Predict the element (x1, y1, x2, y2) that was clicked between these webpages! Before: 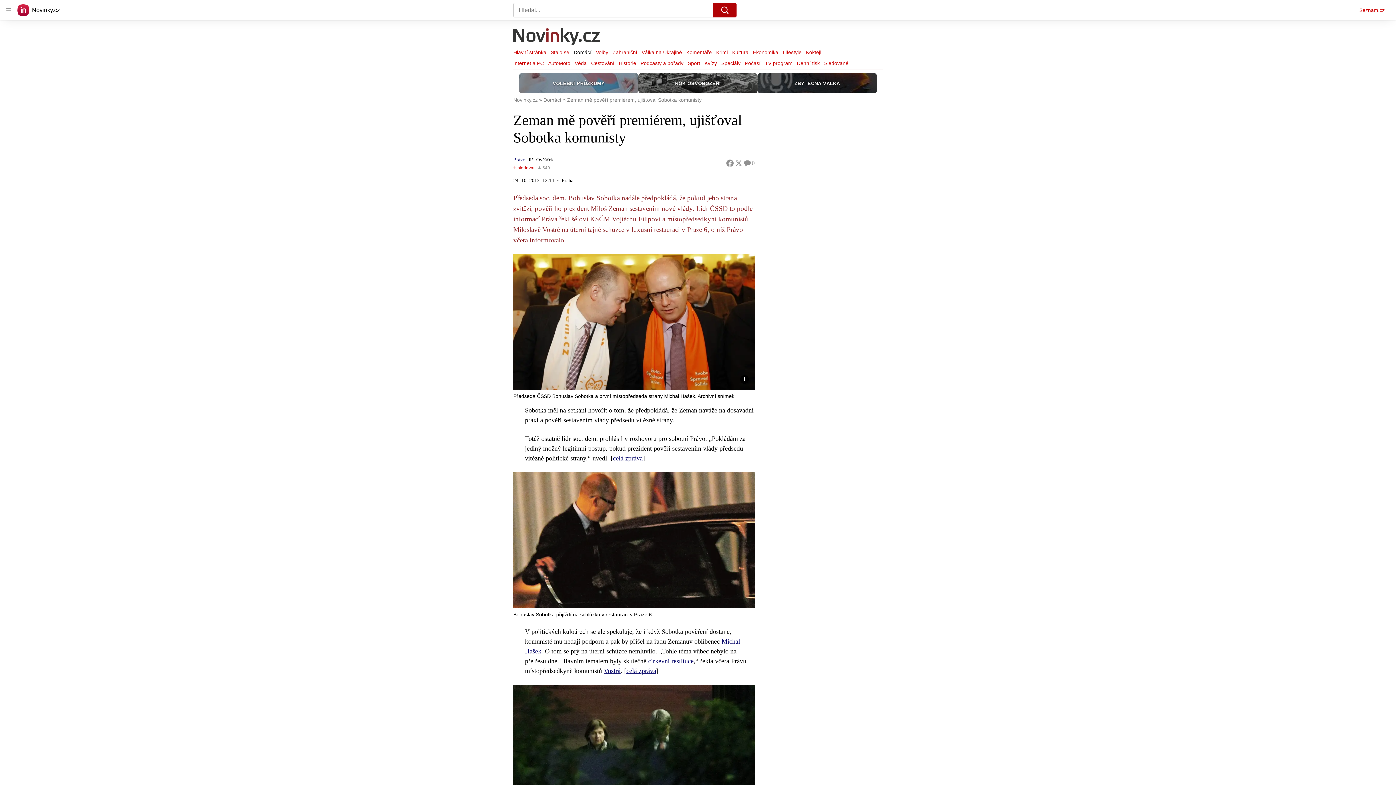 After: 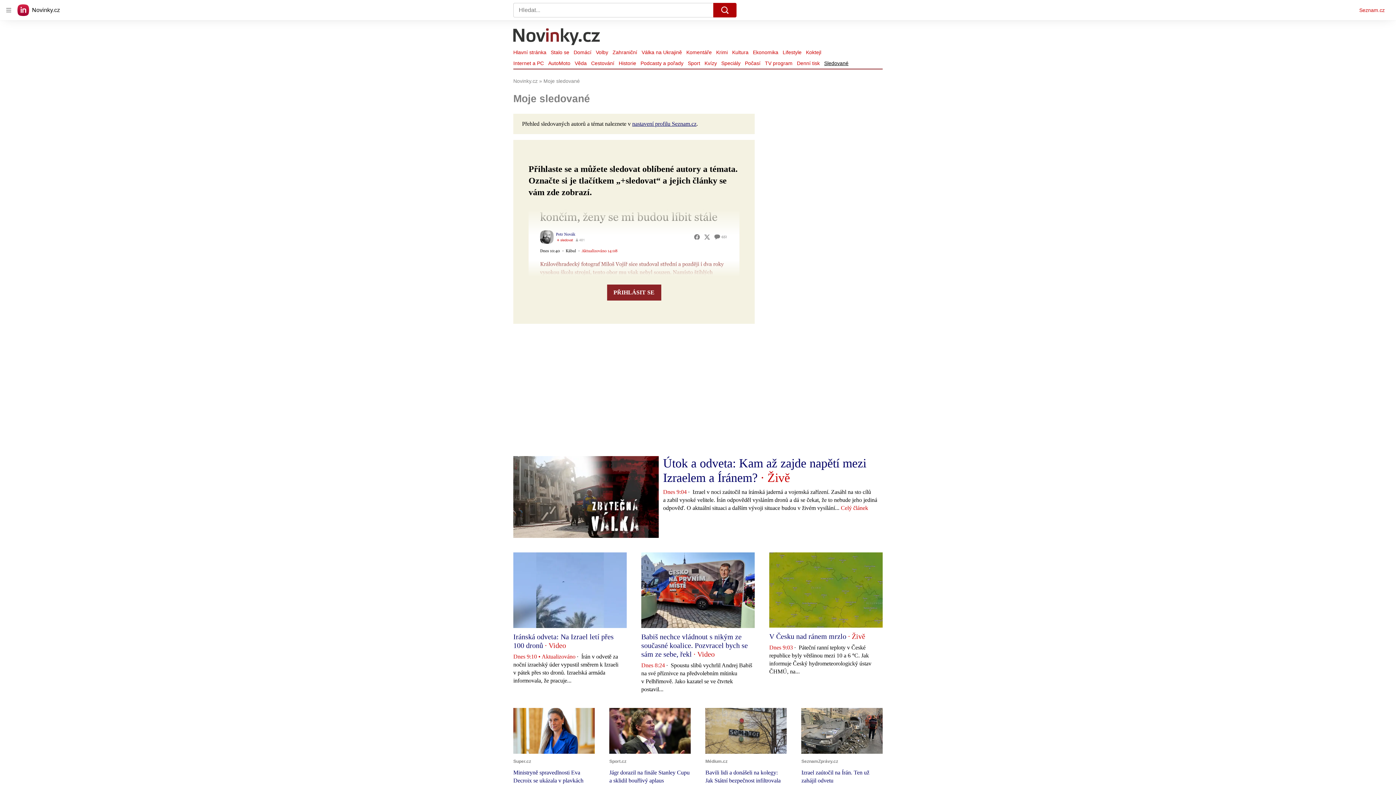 Action: bbox: (822, 58, 850, 68) label: Sledované